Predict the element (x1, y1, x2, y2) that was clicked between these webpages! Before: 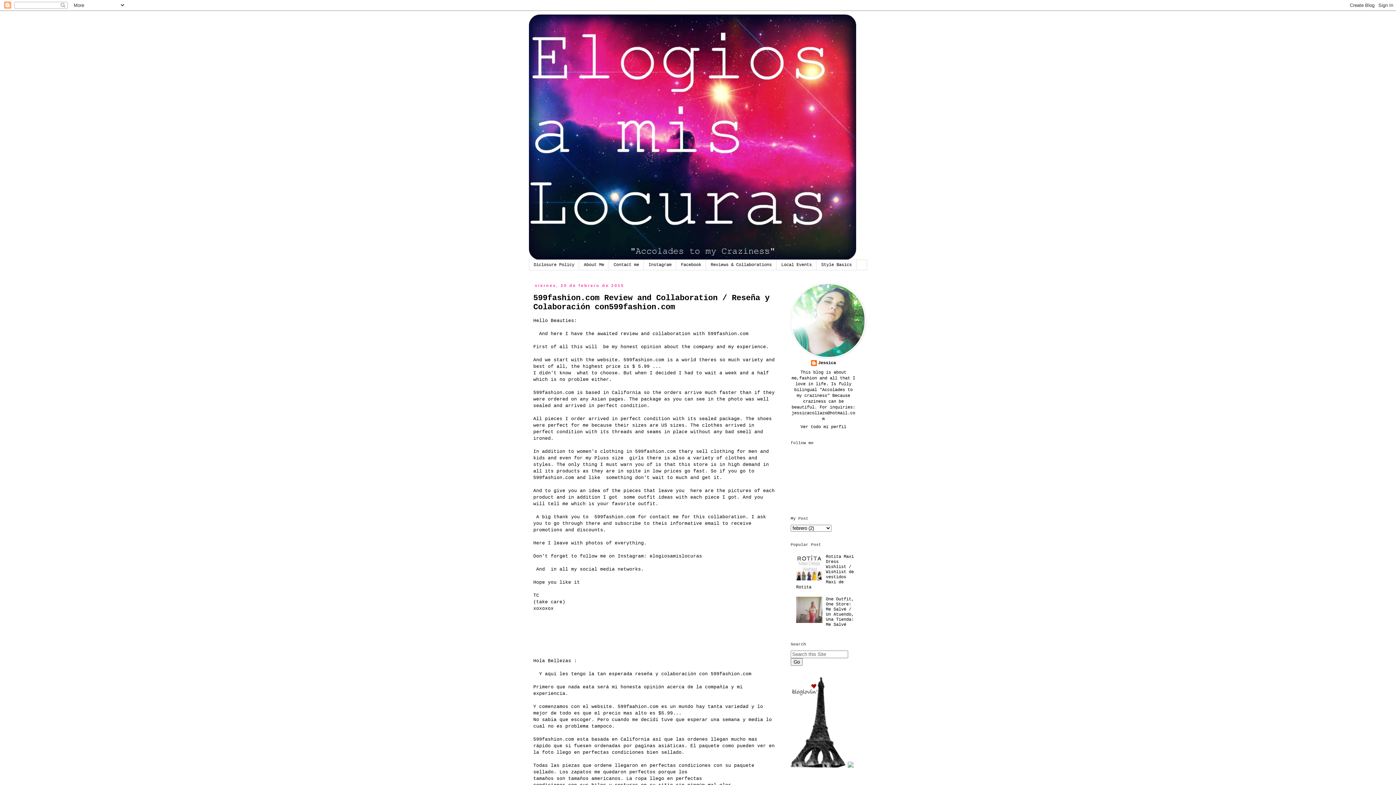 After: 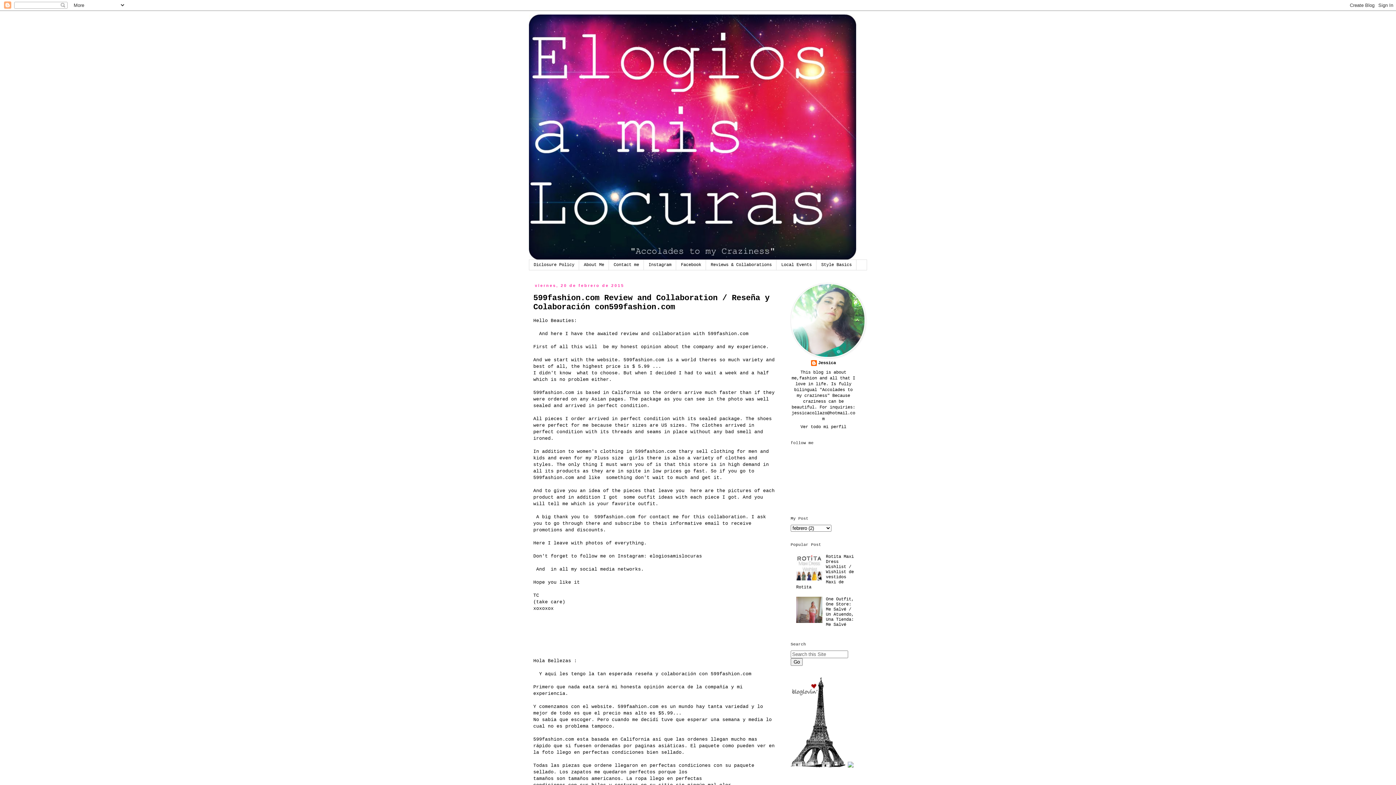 Action: bbox: (796, 577, 824, 582)